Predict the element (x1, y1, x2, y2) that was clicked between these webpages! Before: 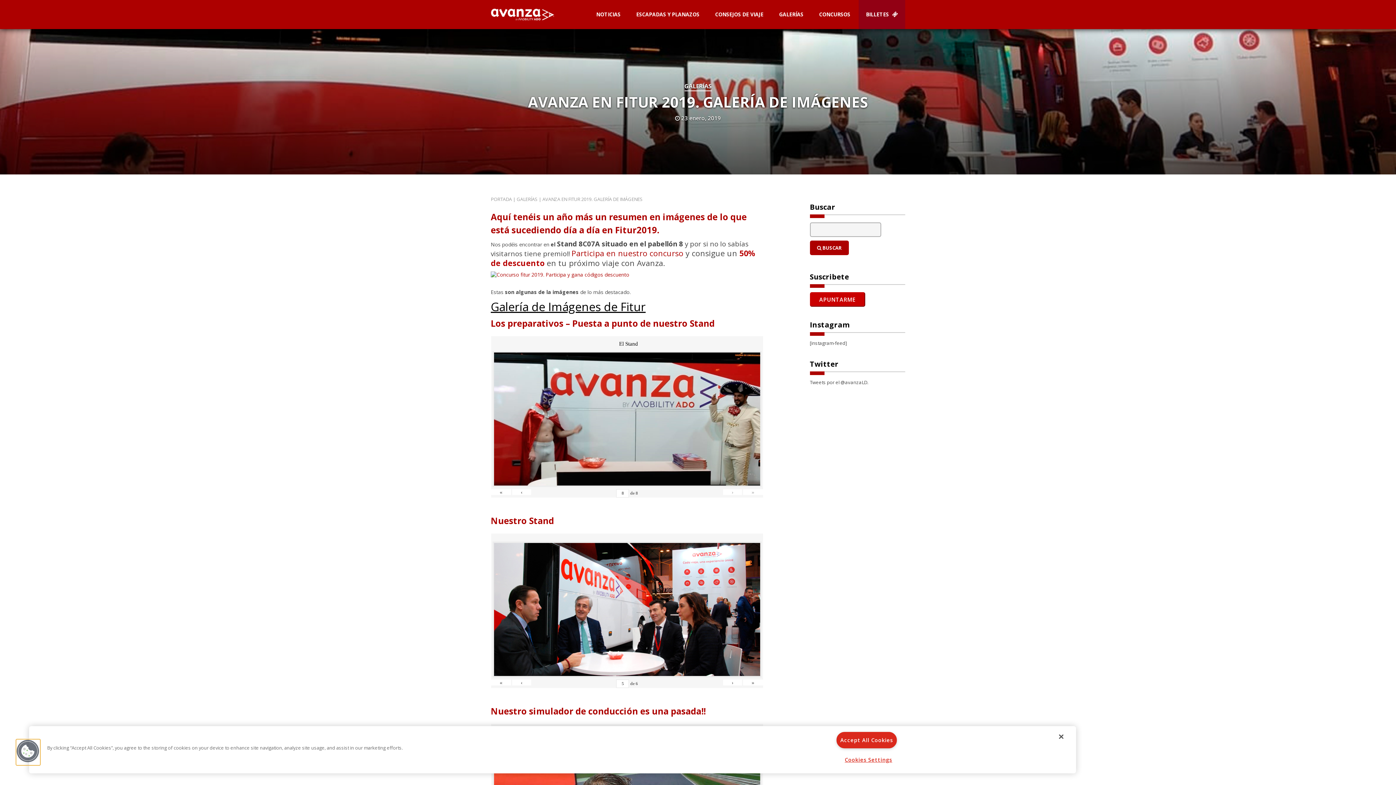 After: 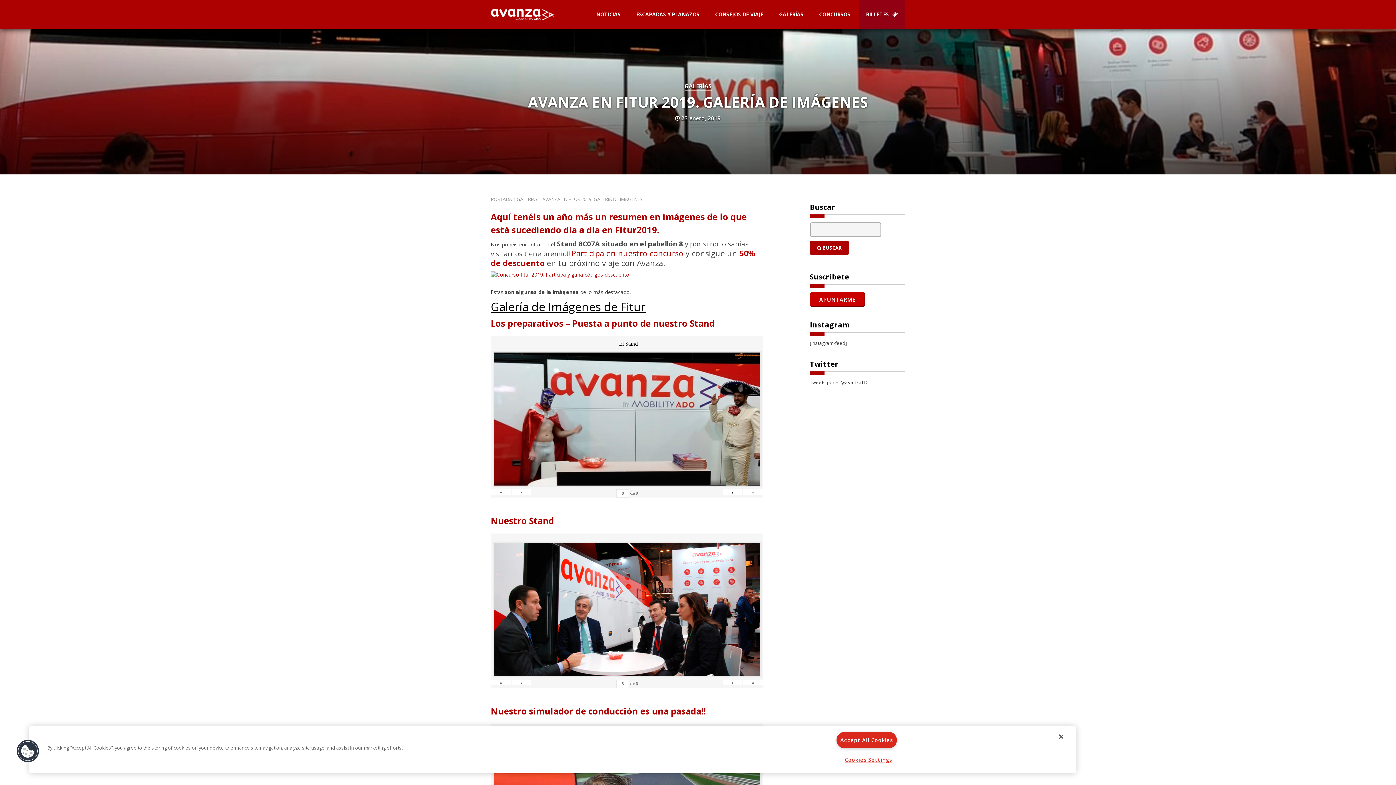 Action: label: › bbox: (723, 489, 742, 495)